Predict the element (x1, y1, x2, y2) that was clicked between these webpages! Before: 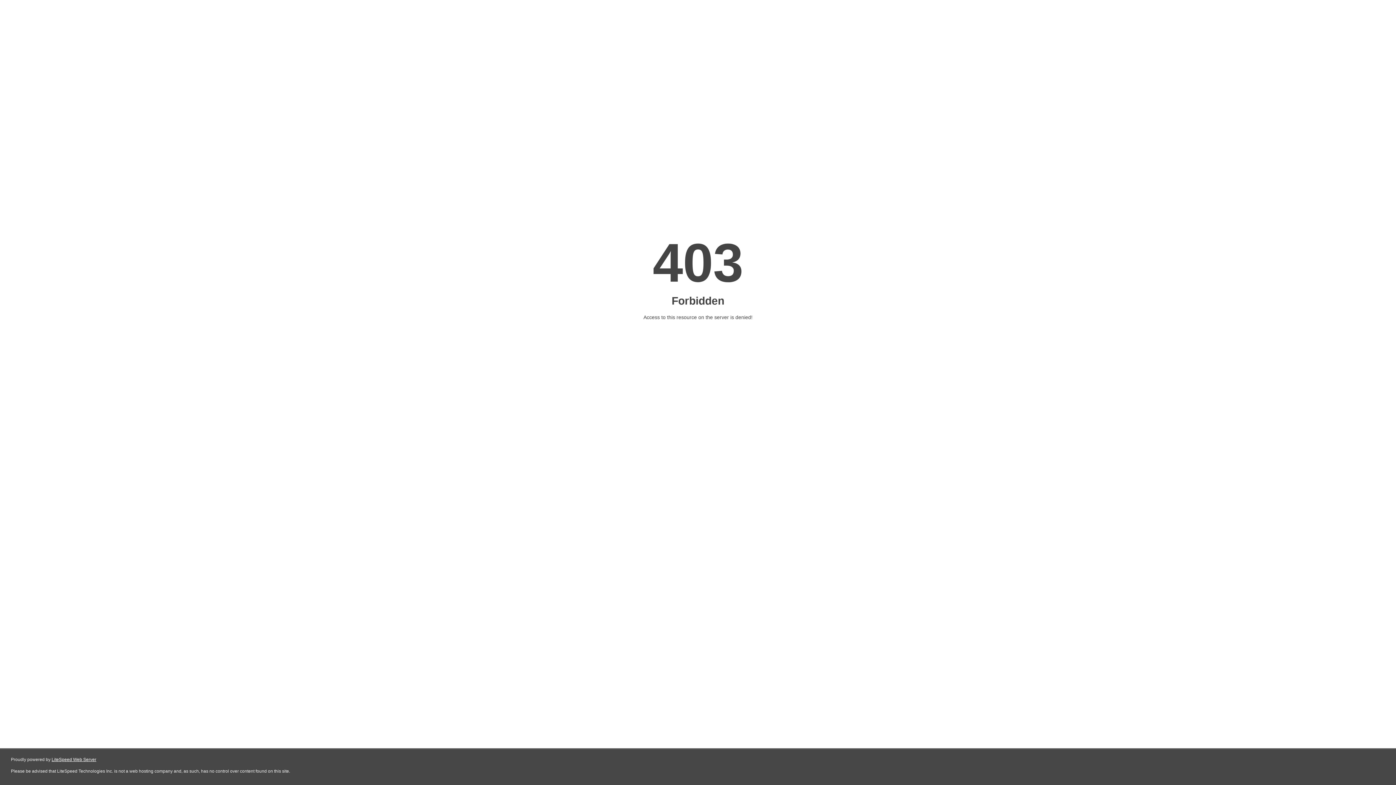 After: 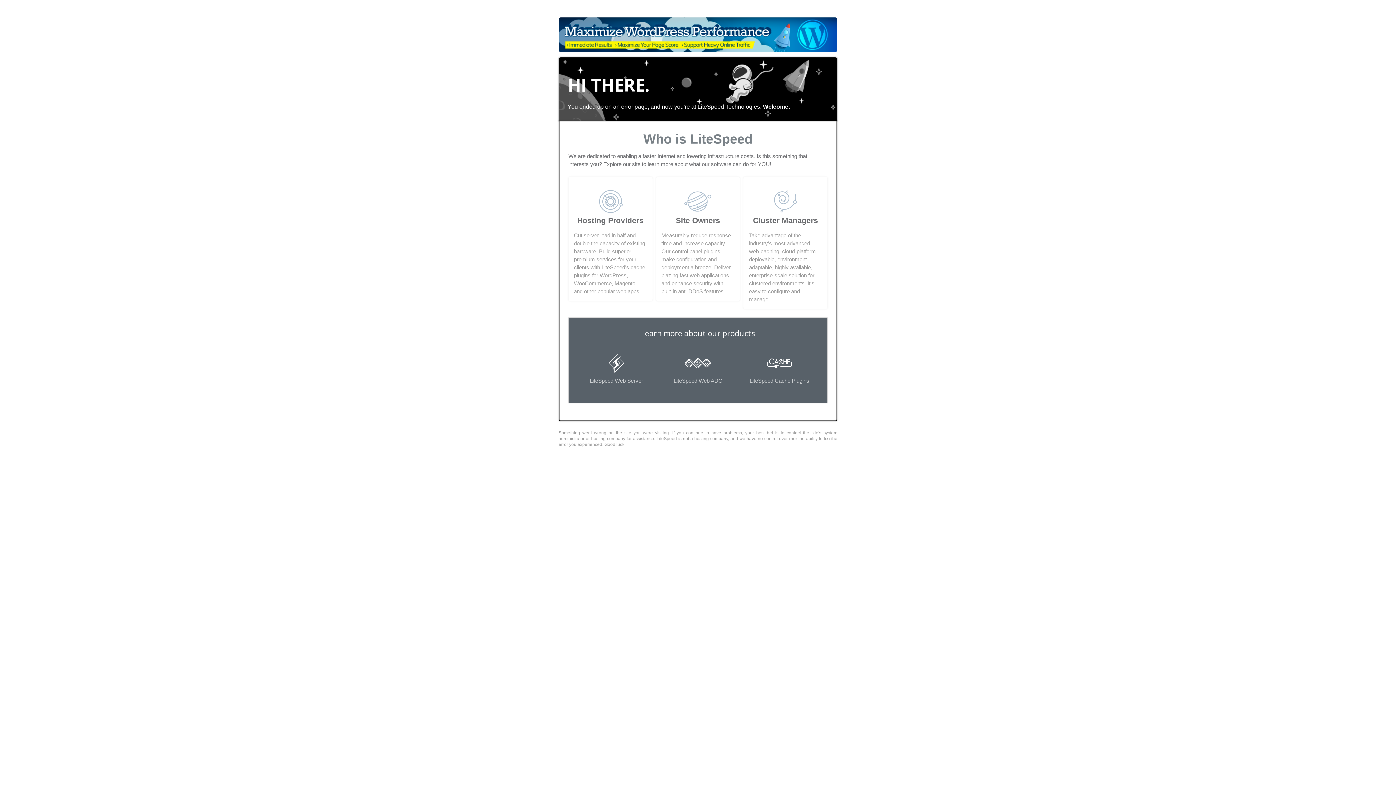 Action: bbox: (51, 757, 96, 762) label: LiteSpeed Web Server